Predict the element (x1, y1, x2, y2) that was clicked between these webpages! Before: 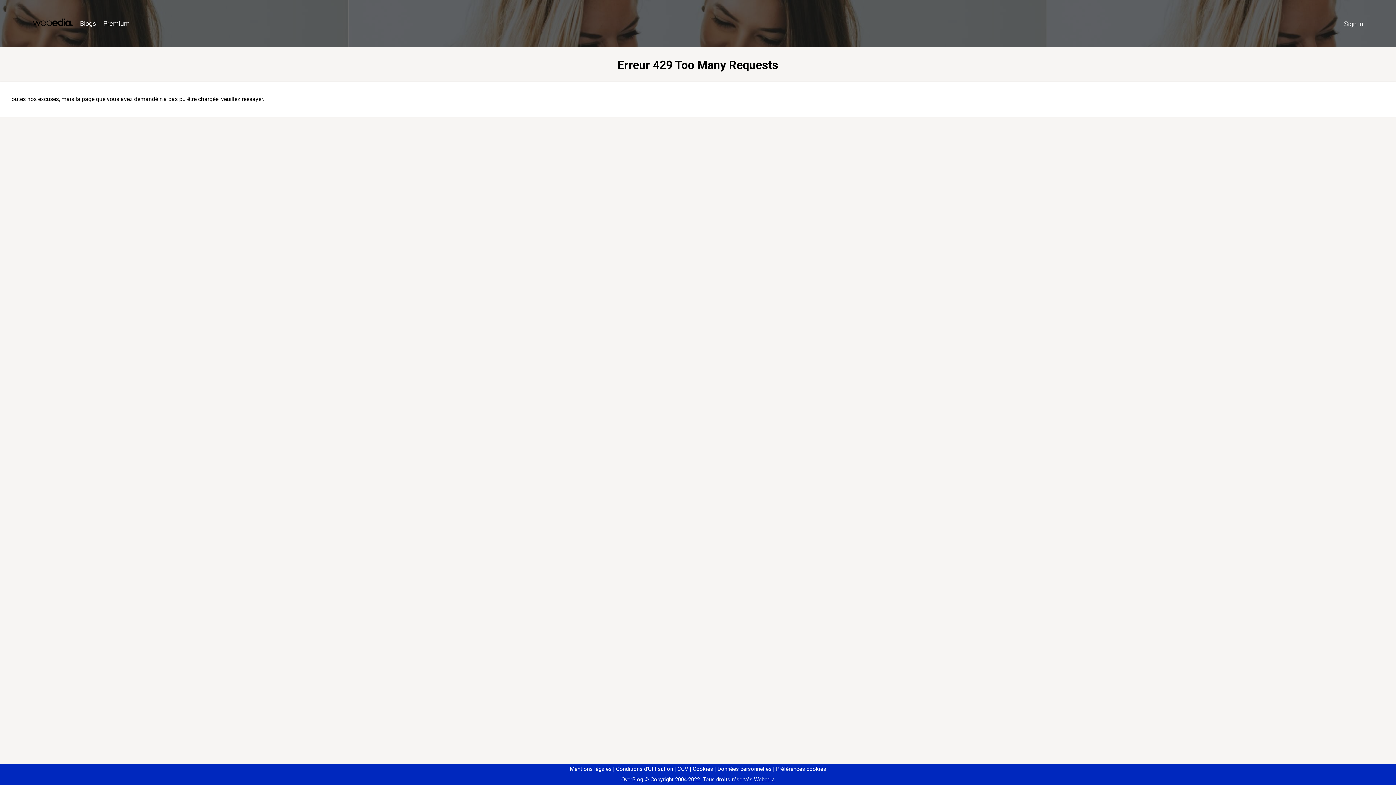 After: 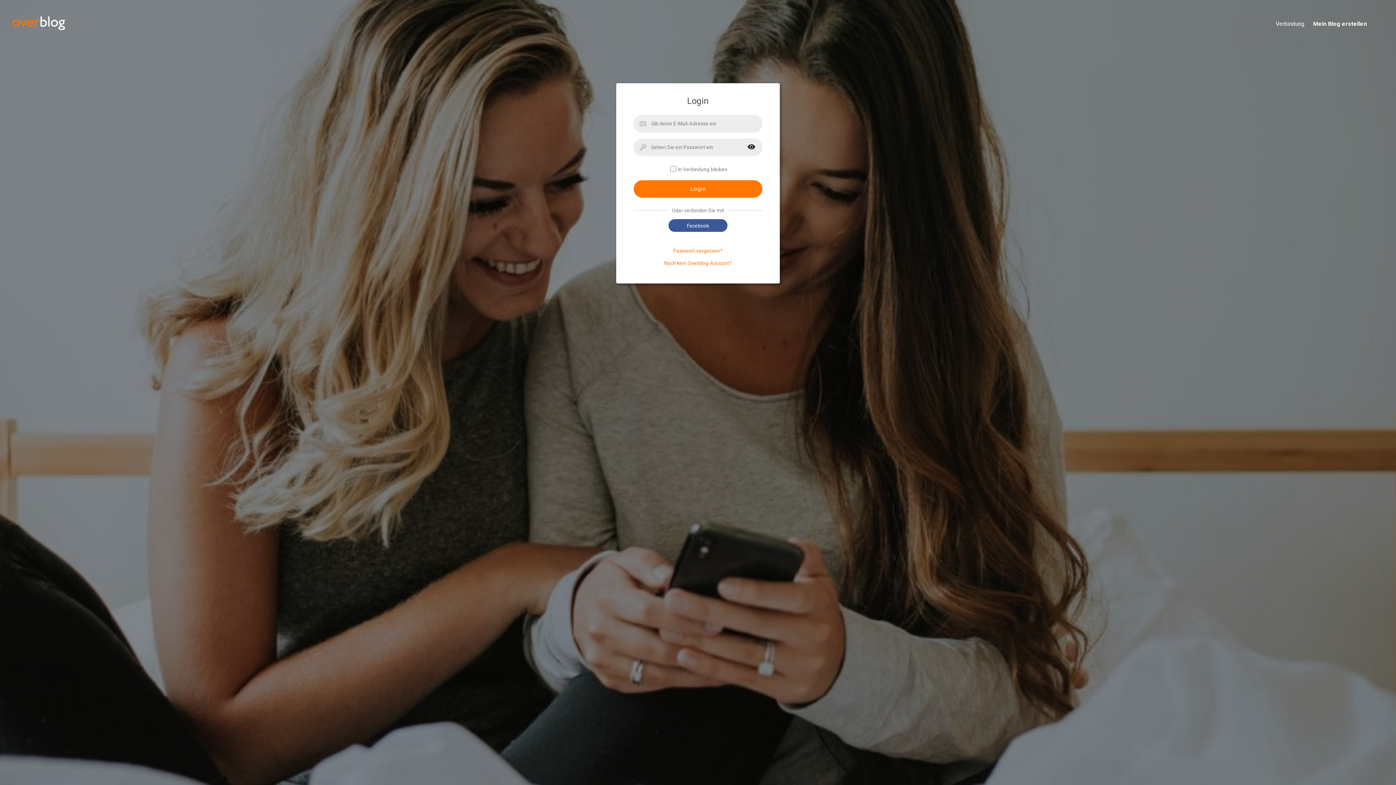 Action: bbox: (1340, 16, 1367, 31) label: Sign in